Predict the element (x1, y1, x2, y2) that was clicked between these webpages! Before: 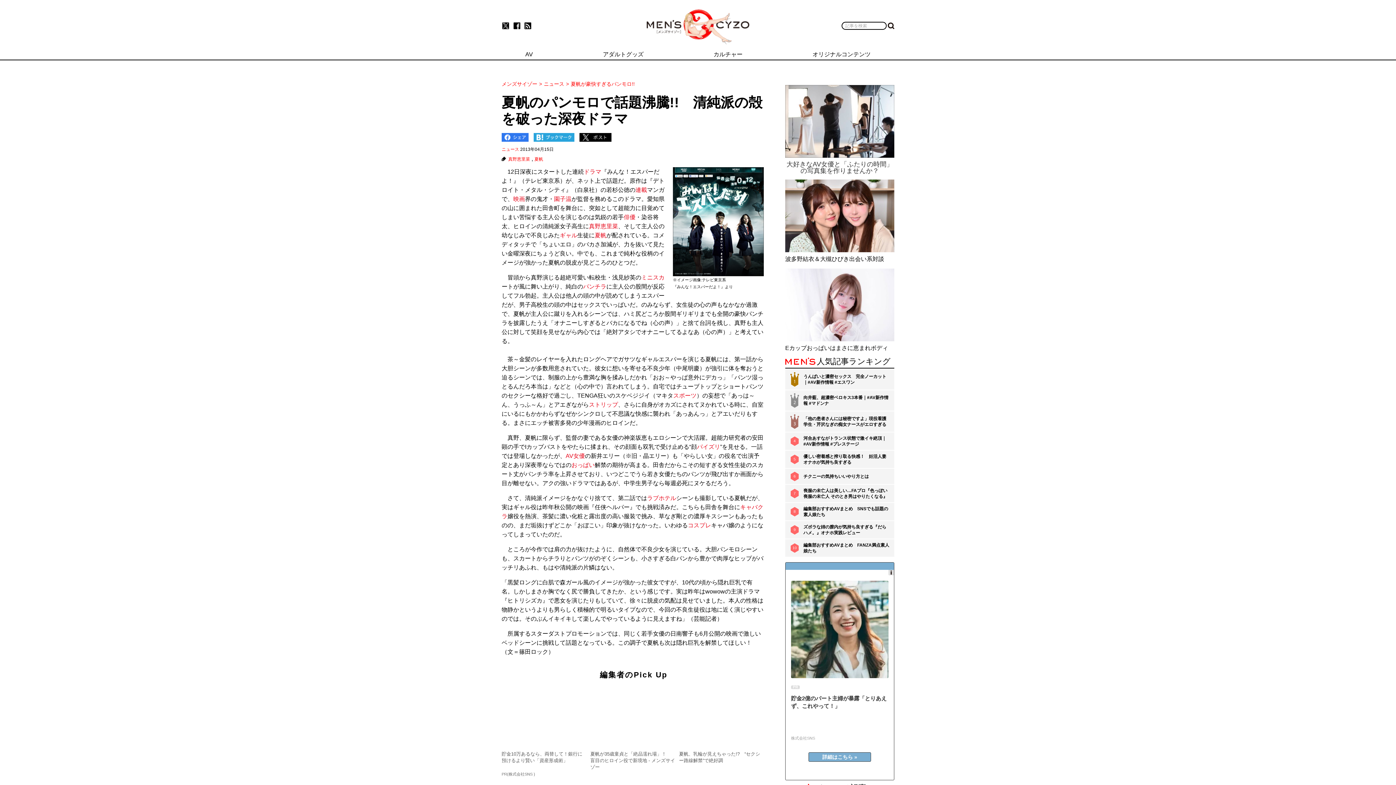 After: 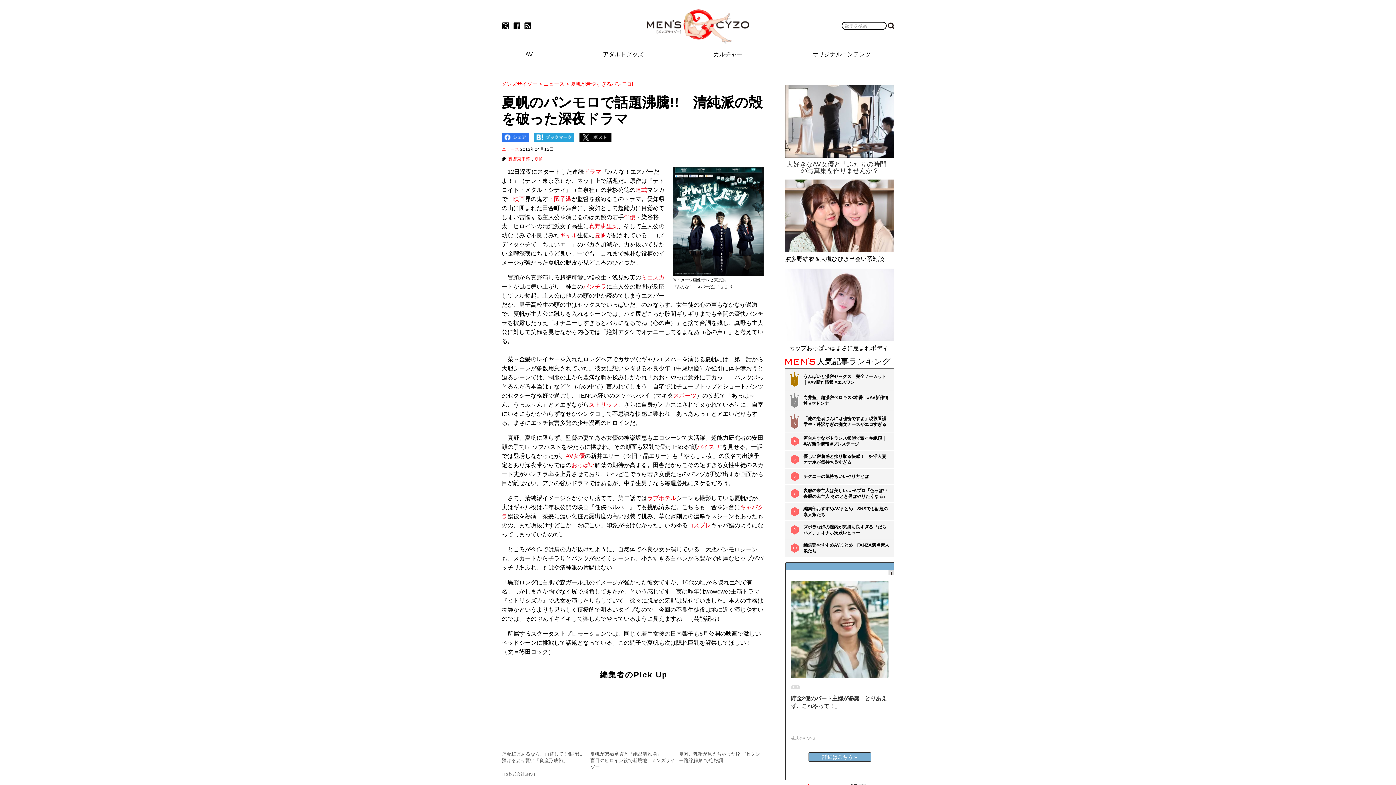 Action: bbox: (501, 136, 528, 142)